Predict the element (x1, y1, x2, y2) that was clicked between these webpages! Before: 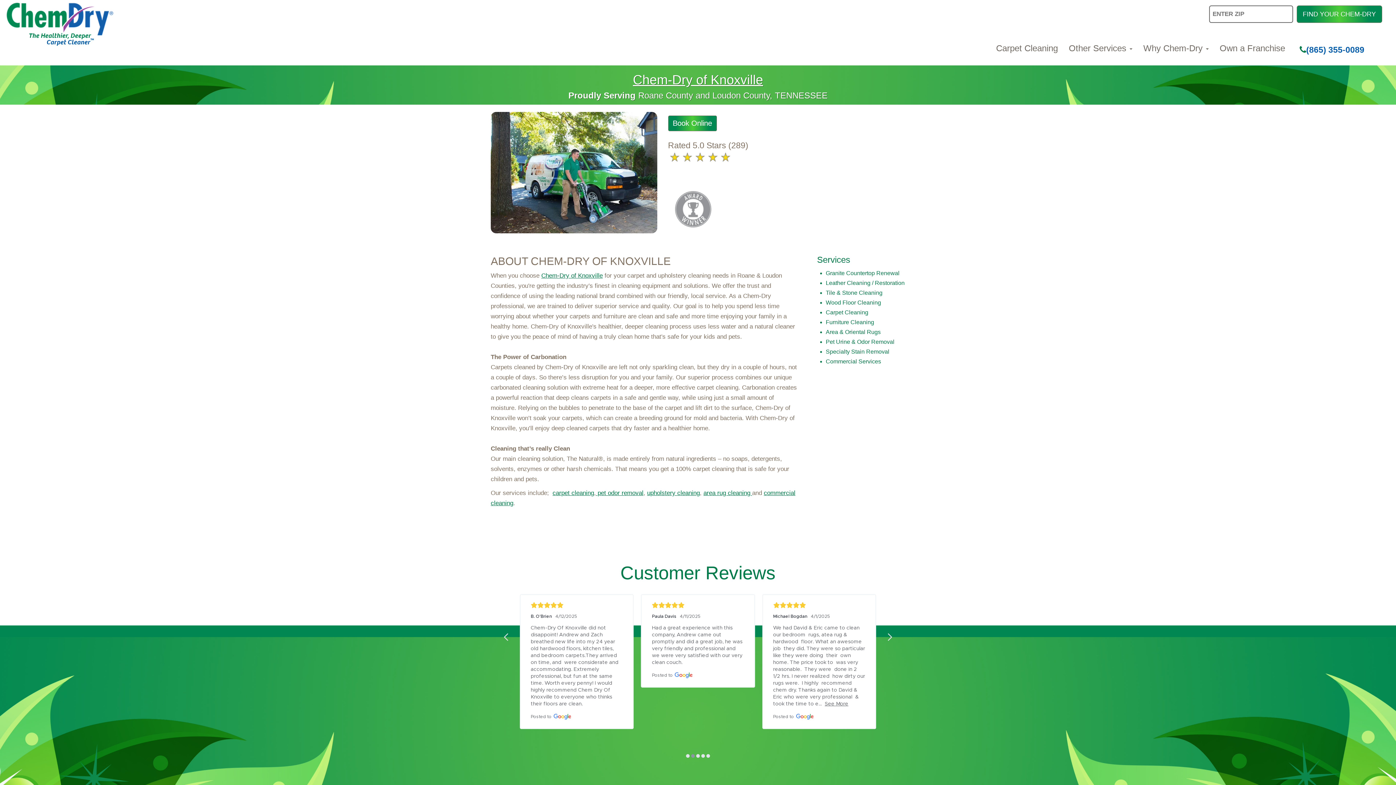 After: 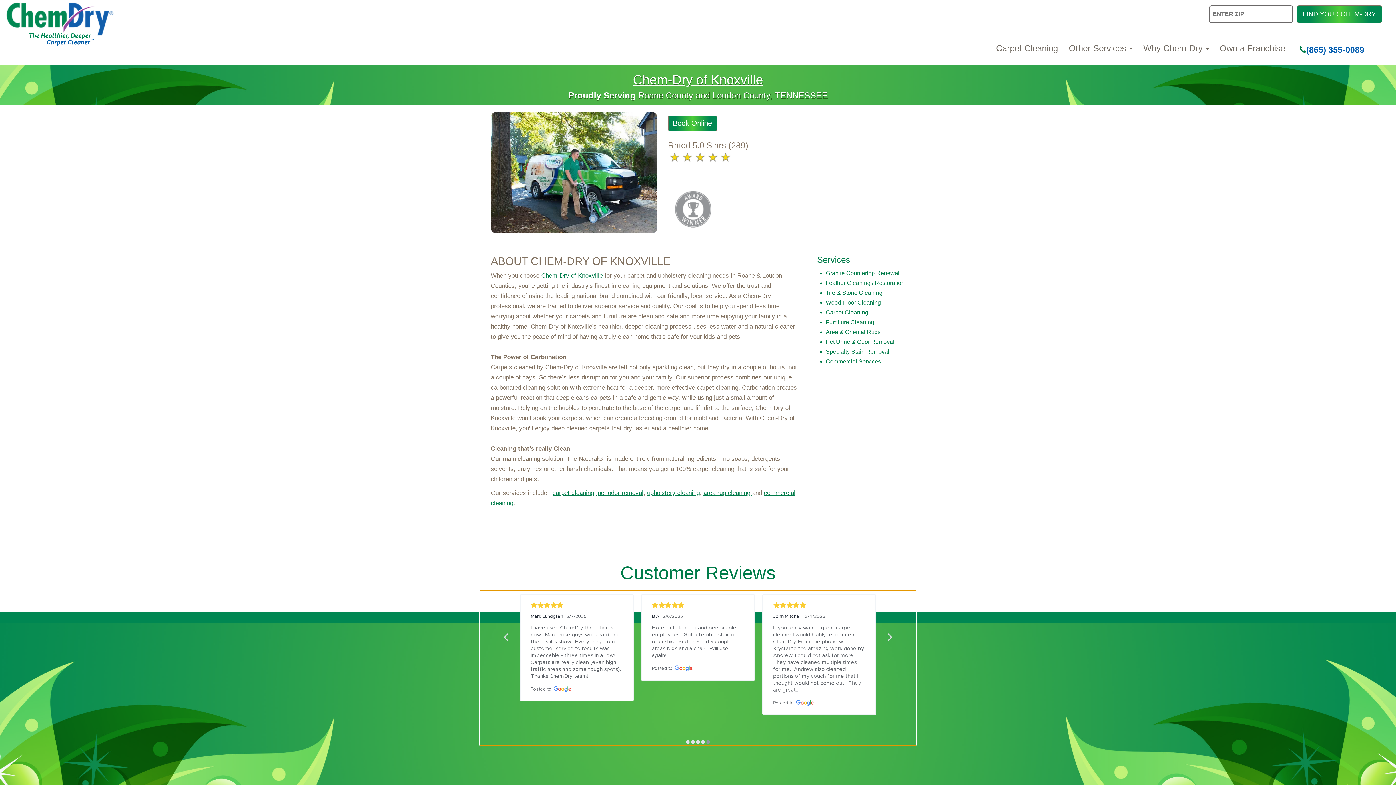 Action: bbox: (700, 760, 705, 765) label: Page 4 of 5. You are currently on page 1. Hit Enter to navigate to that page.